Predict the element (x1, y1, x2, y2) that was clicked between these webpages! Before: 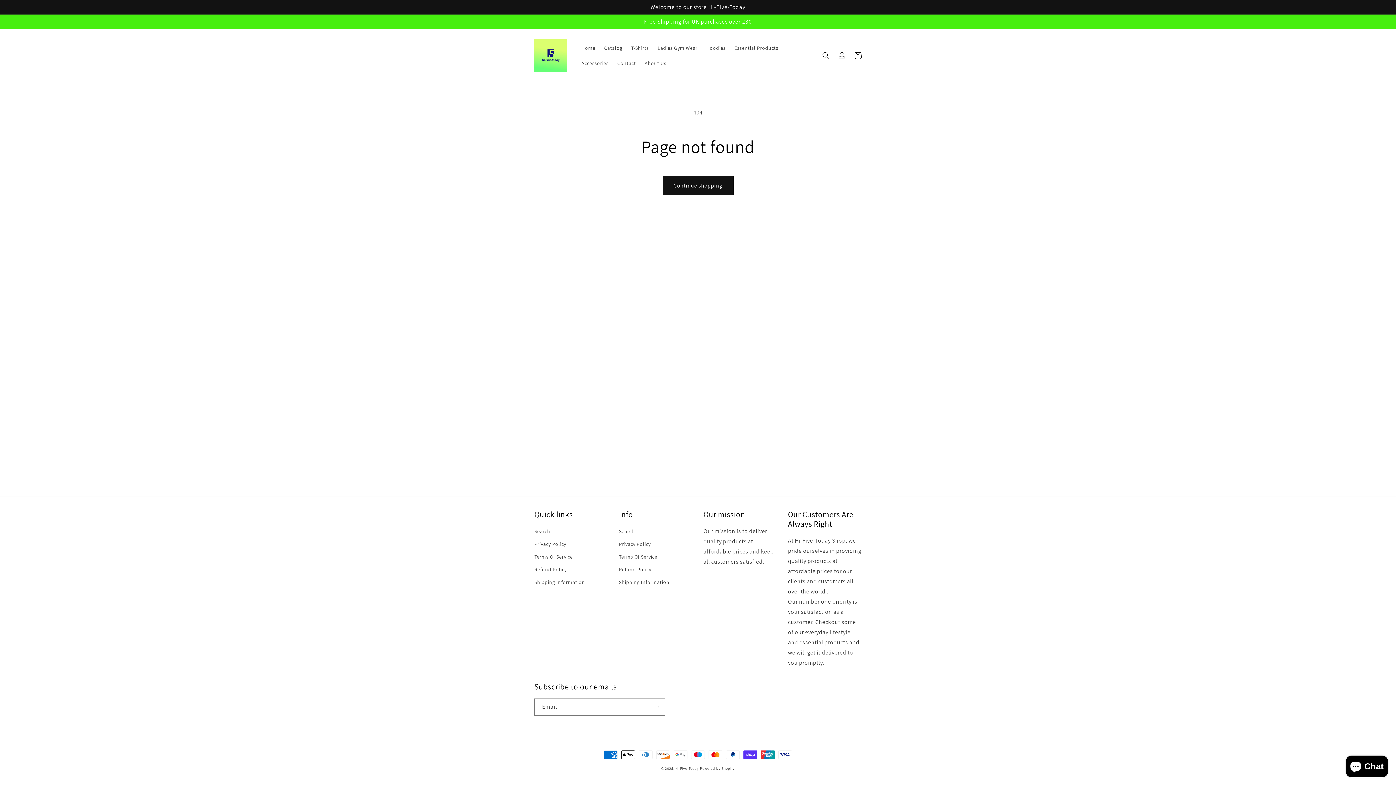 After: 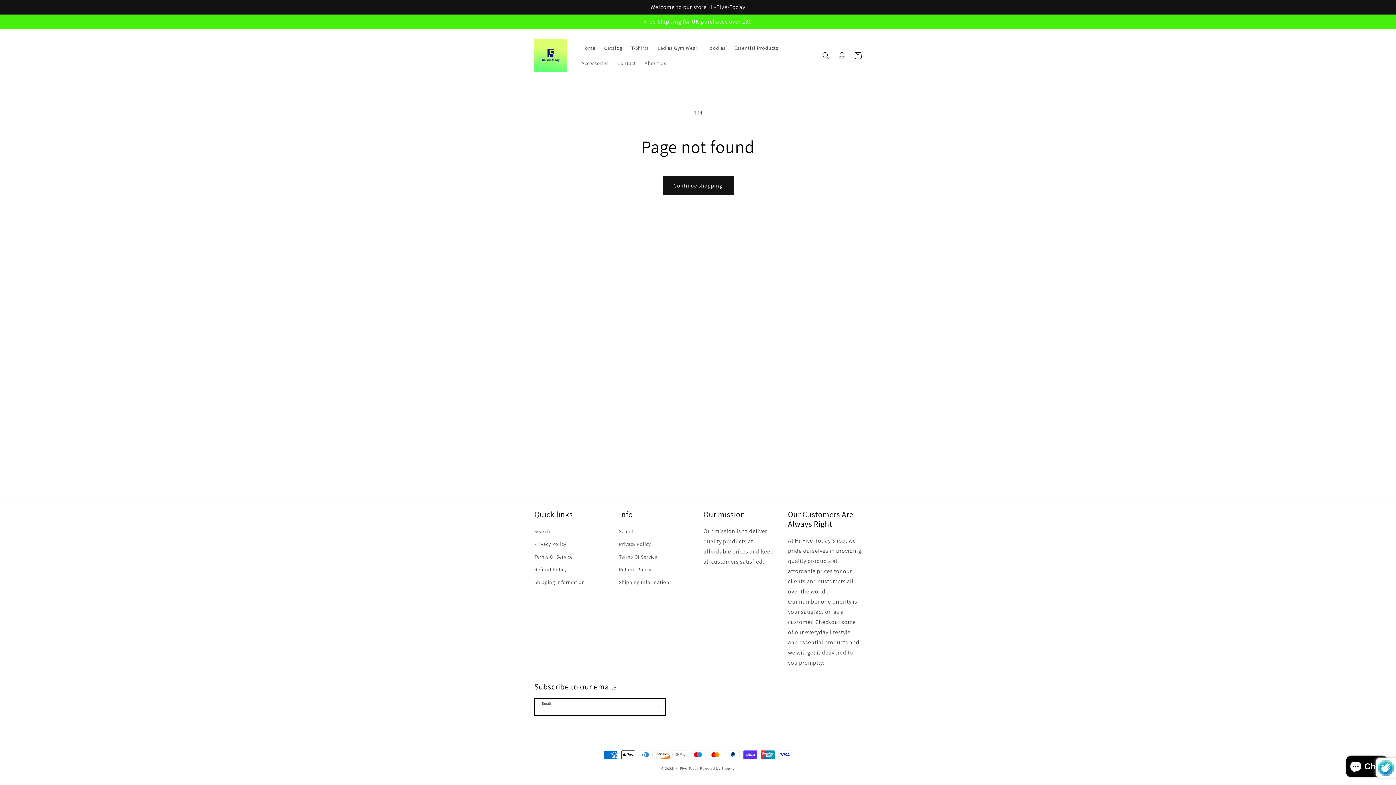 Action: bbox: (649, 698, 665, 716) label: Subscribe